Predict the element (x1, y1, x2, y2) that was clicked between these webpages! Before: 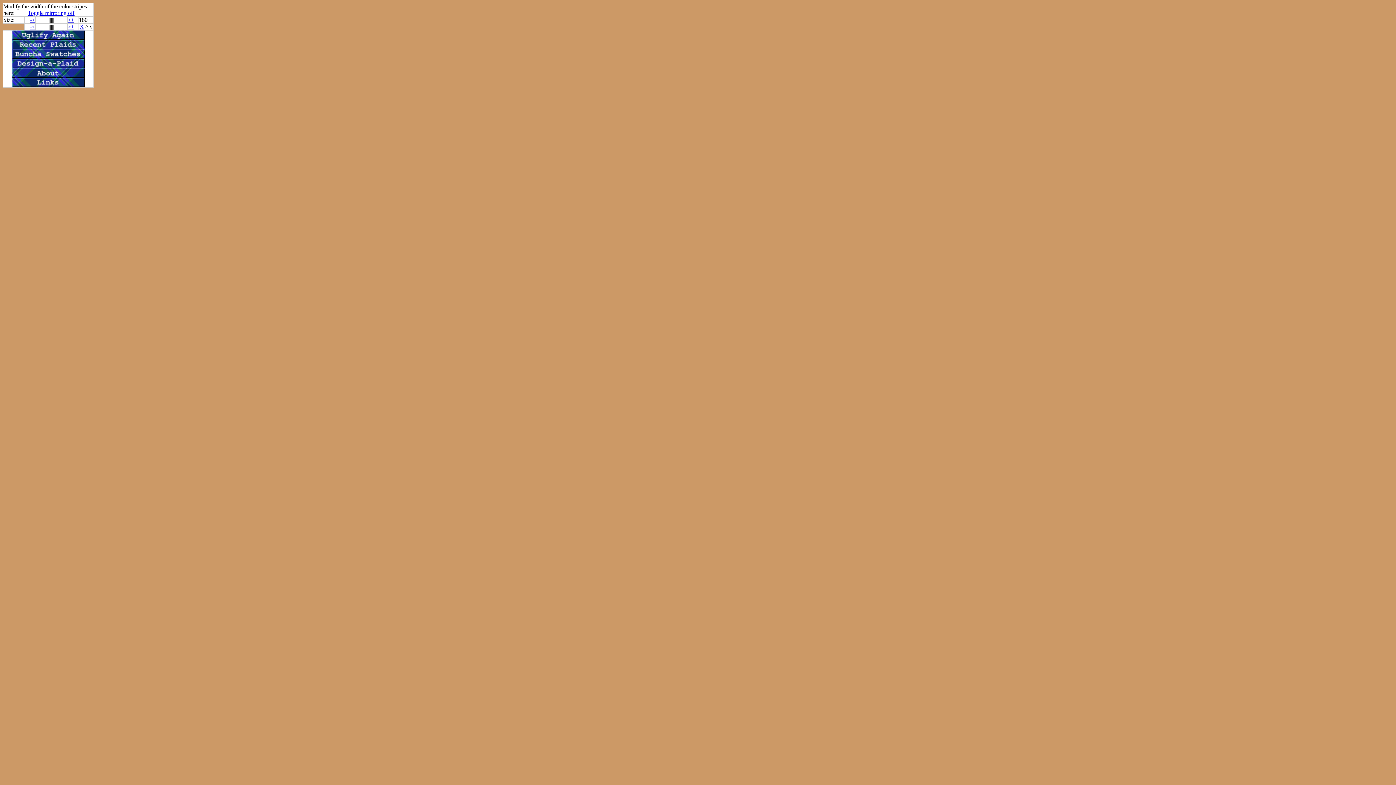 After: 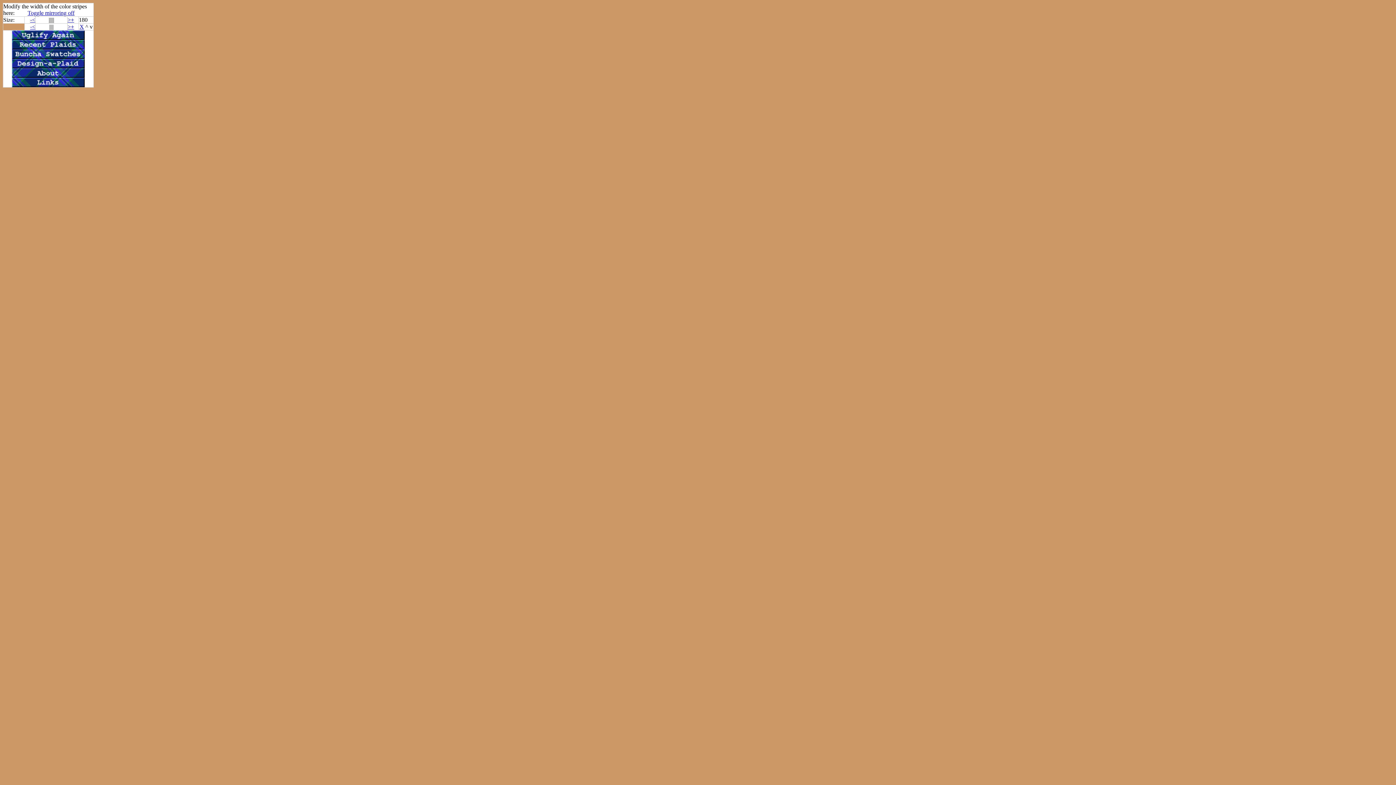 Action: bbox: (30, 23, 35, 29) label: -<